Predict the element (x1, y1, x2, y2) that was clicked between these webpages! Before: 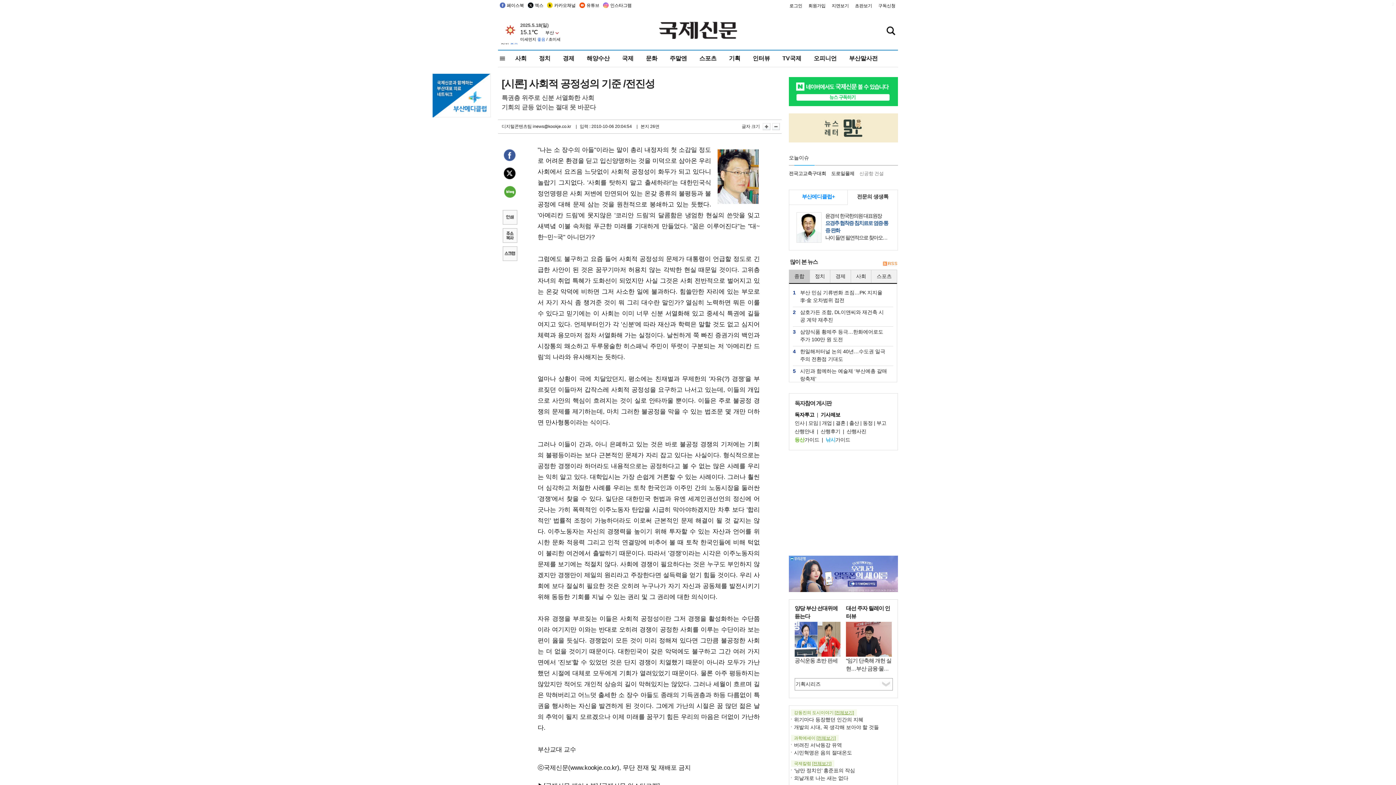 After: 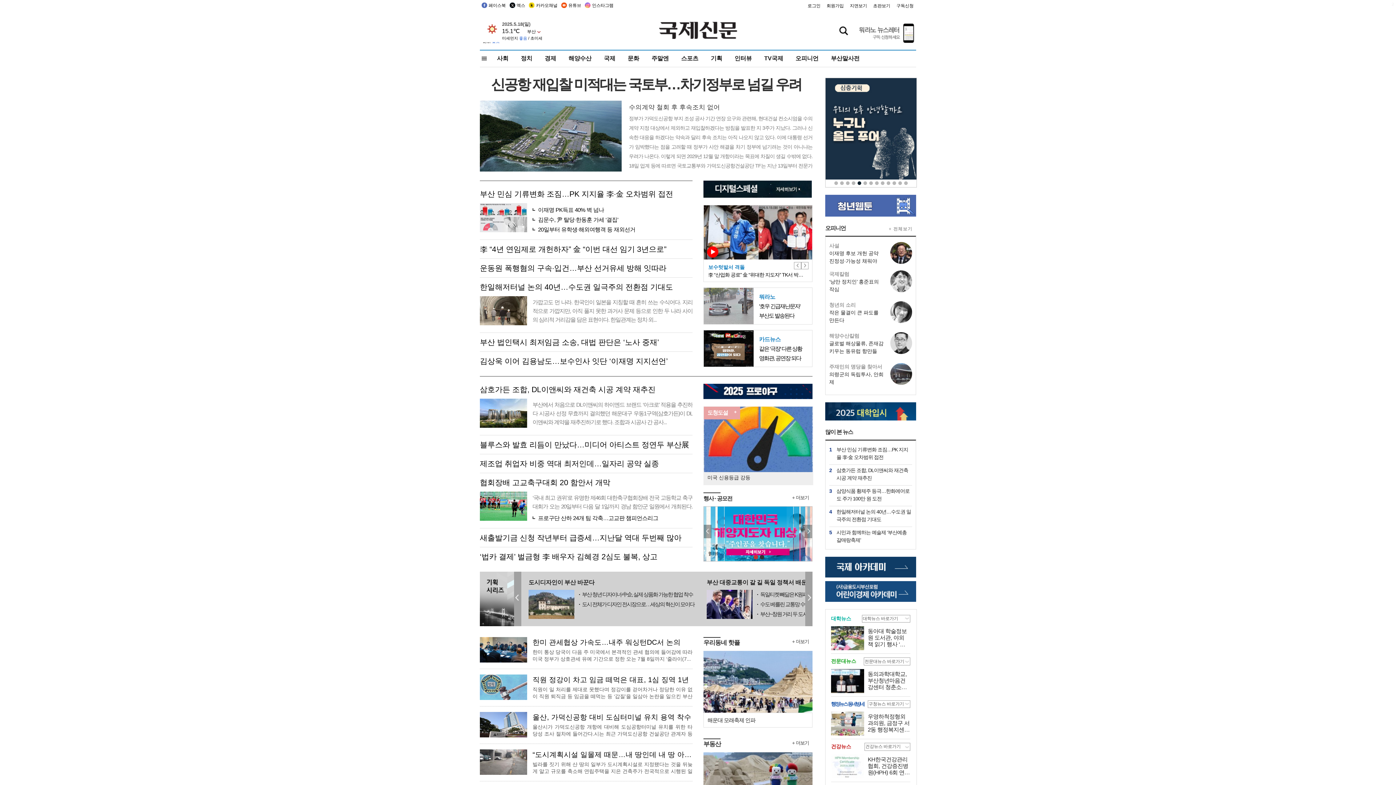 Action: bbox: (659, 27, 737, 32)